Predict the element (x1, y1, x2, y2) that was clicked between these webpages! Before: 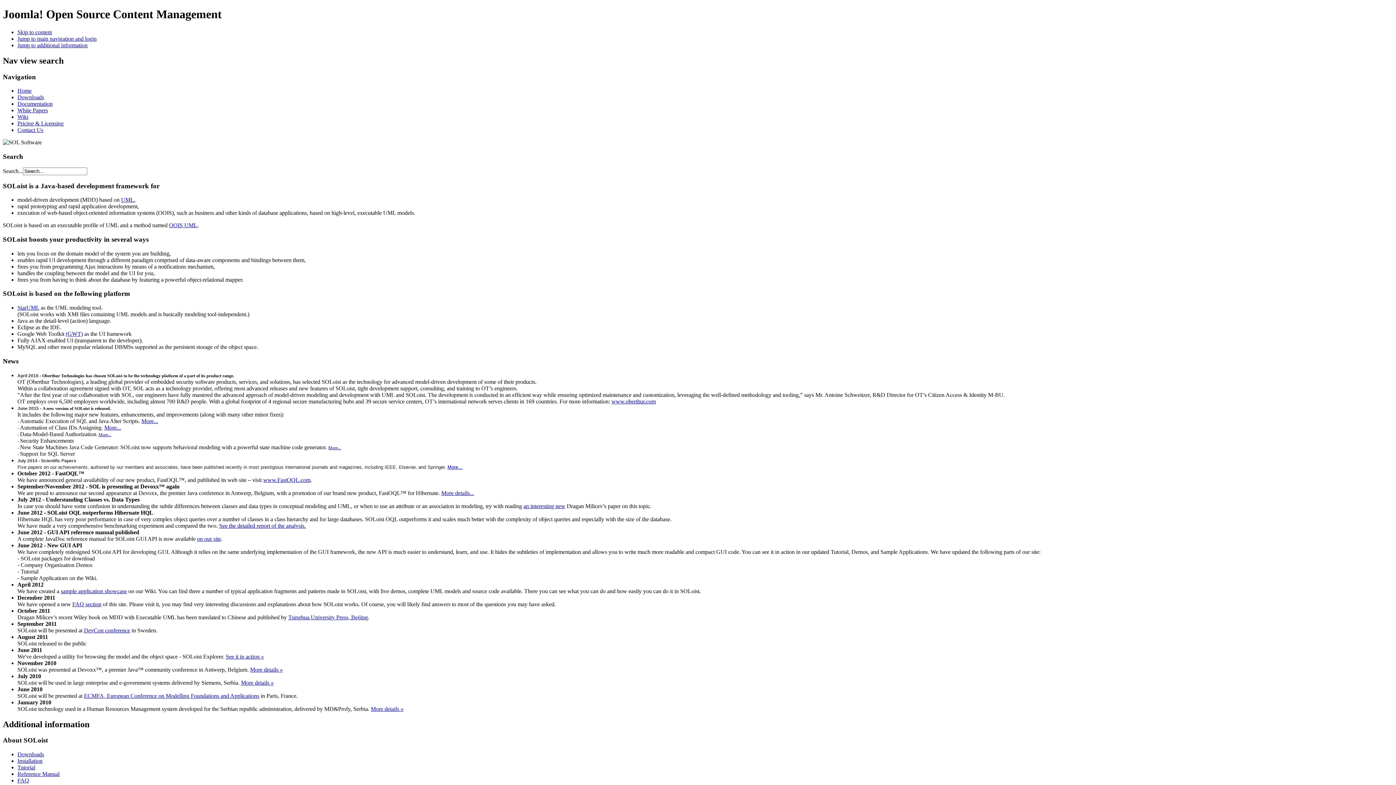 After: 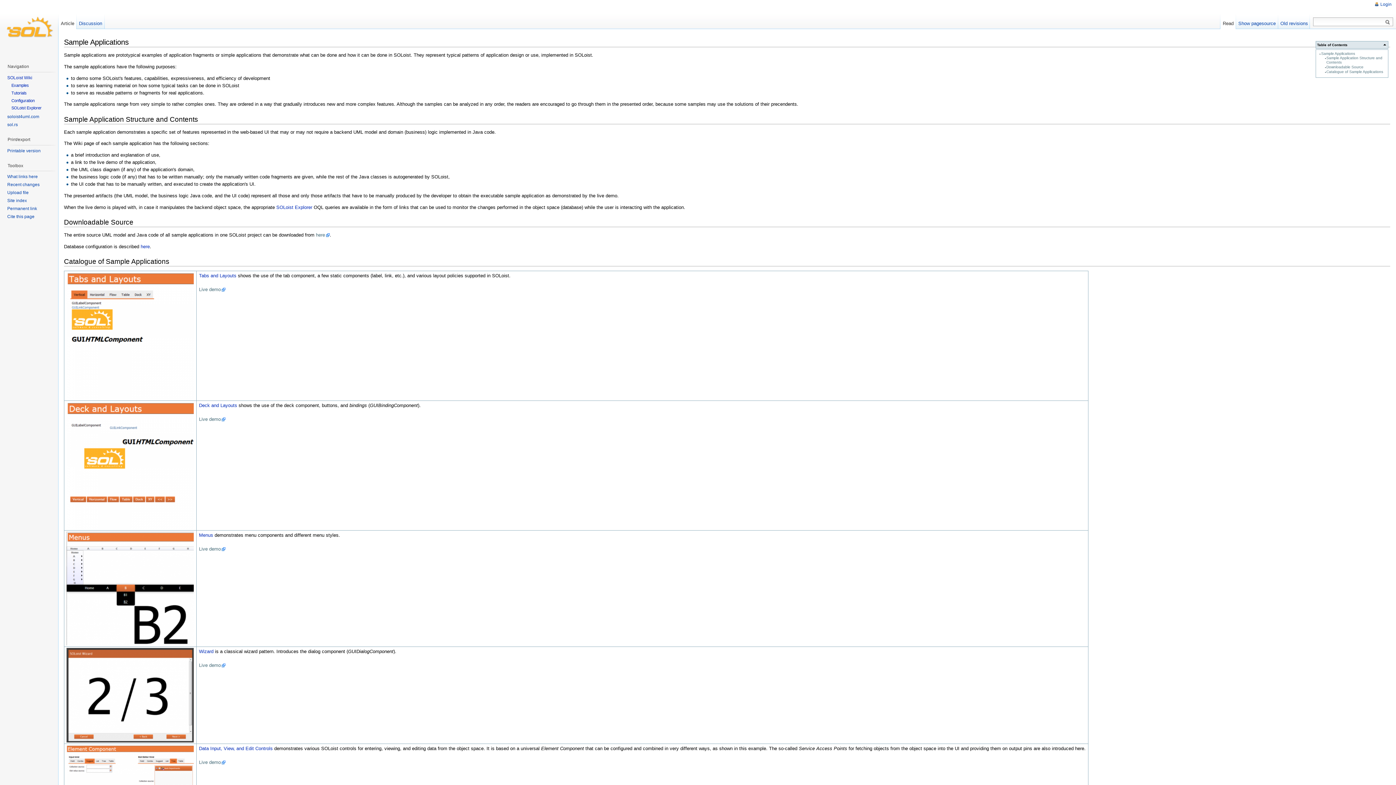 Action: label: sample application showcase bbox: (60, 588, 126, 594)